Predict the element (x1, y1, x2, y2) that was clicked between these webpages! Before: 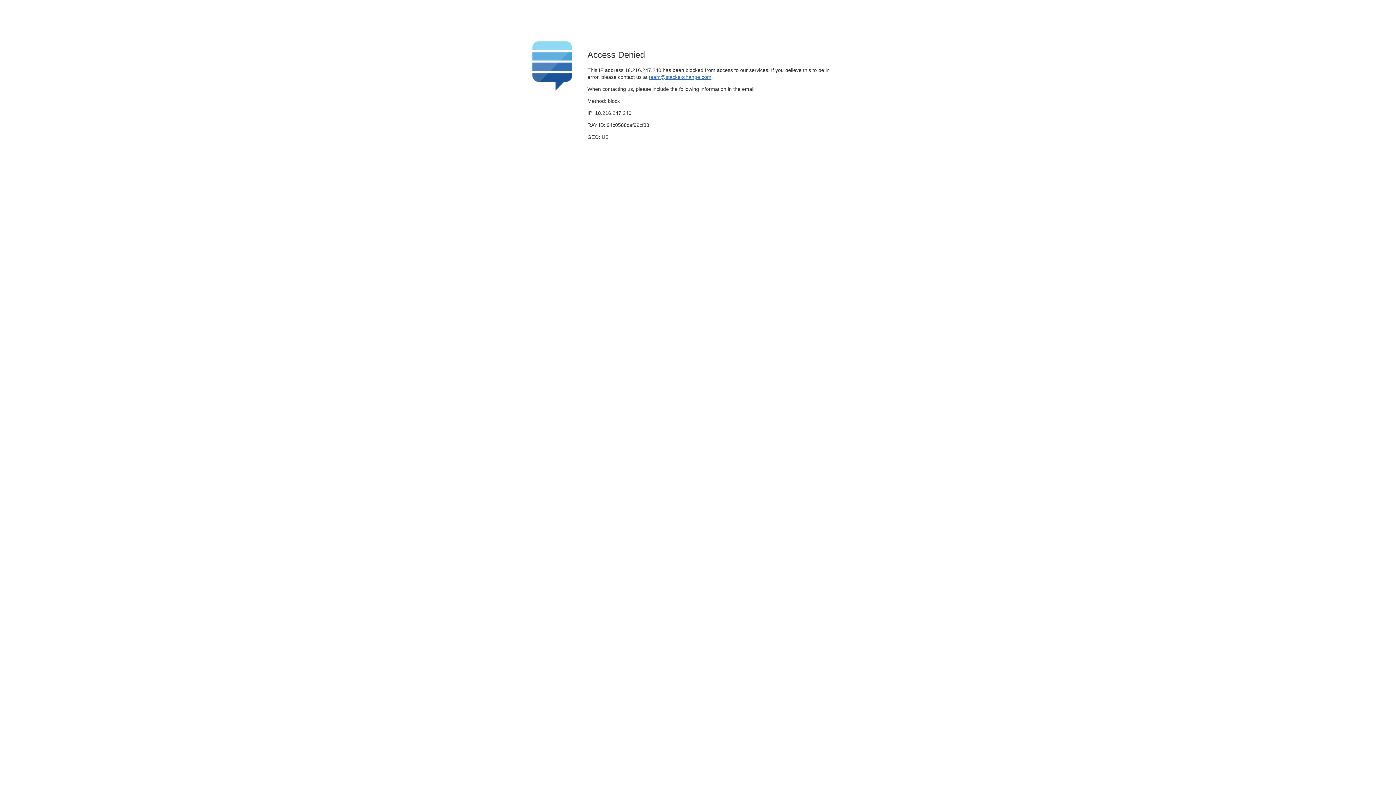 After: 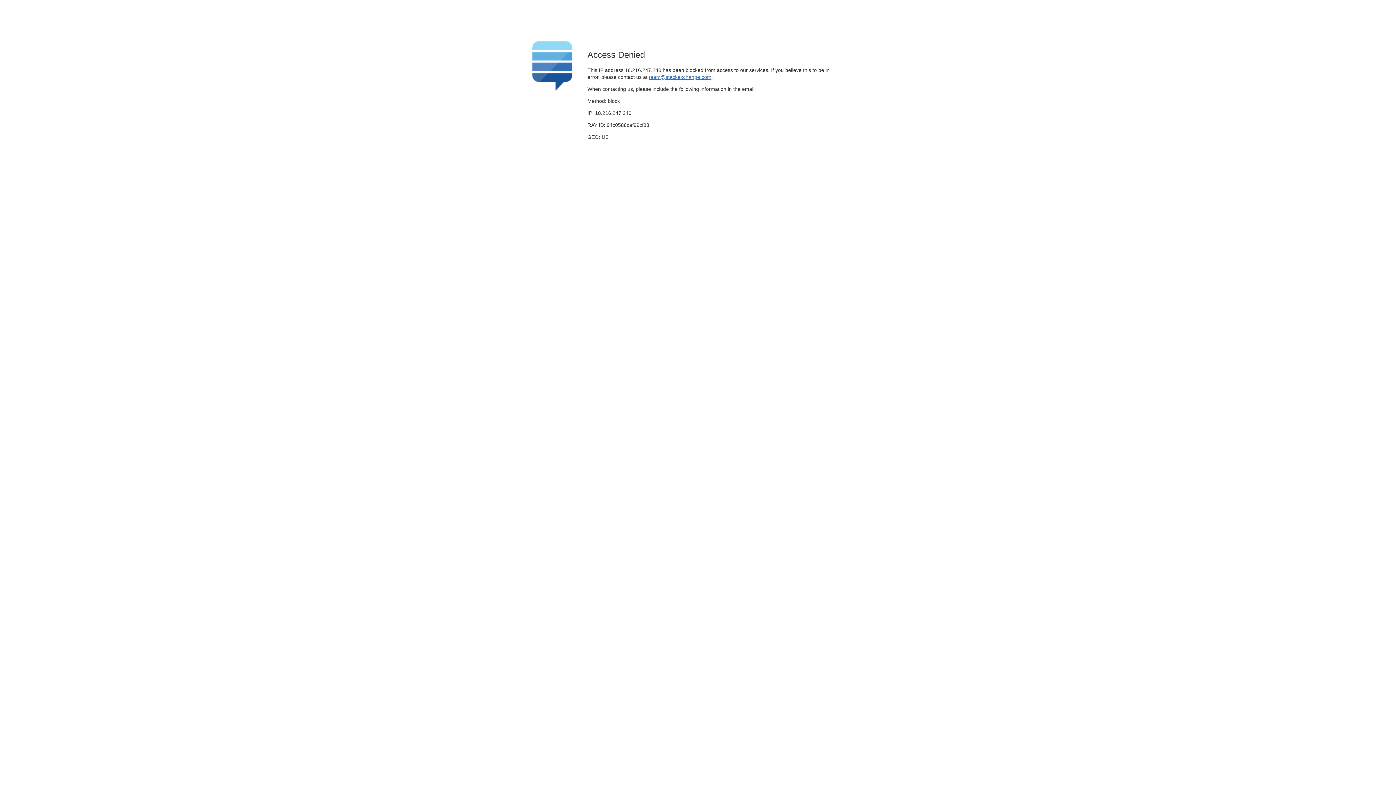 Action: bbox: (649, 74, 711, 79) label: team@stackexchange.com